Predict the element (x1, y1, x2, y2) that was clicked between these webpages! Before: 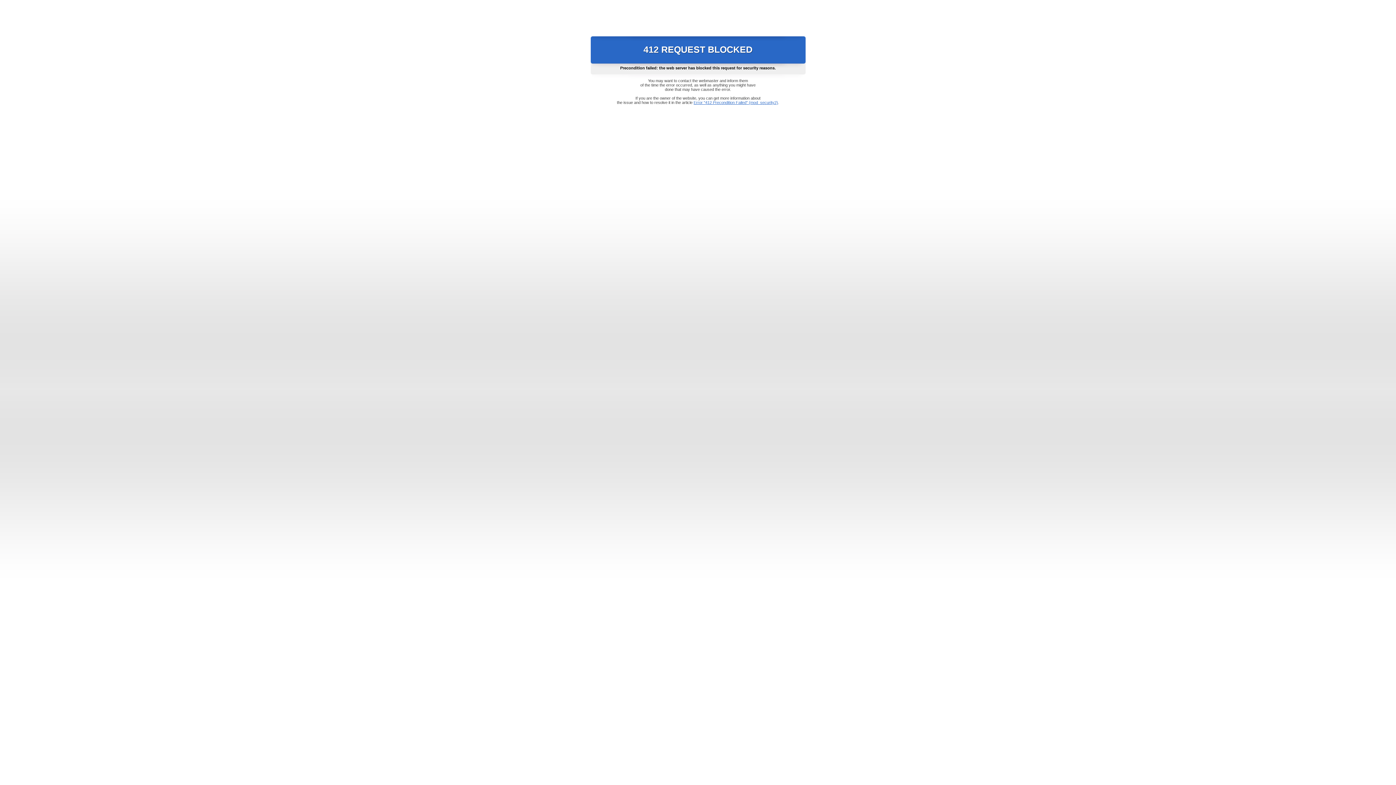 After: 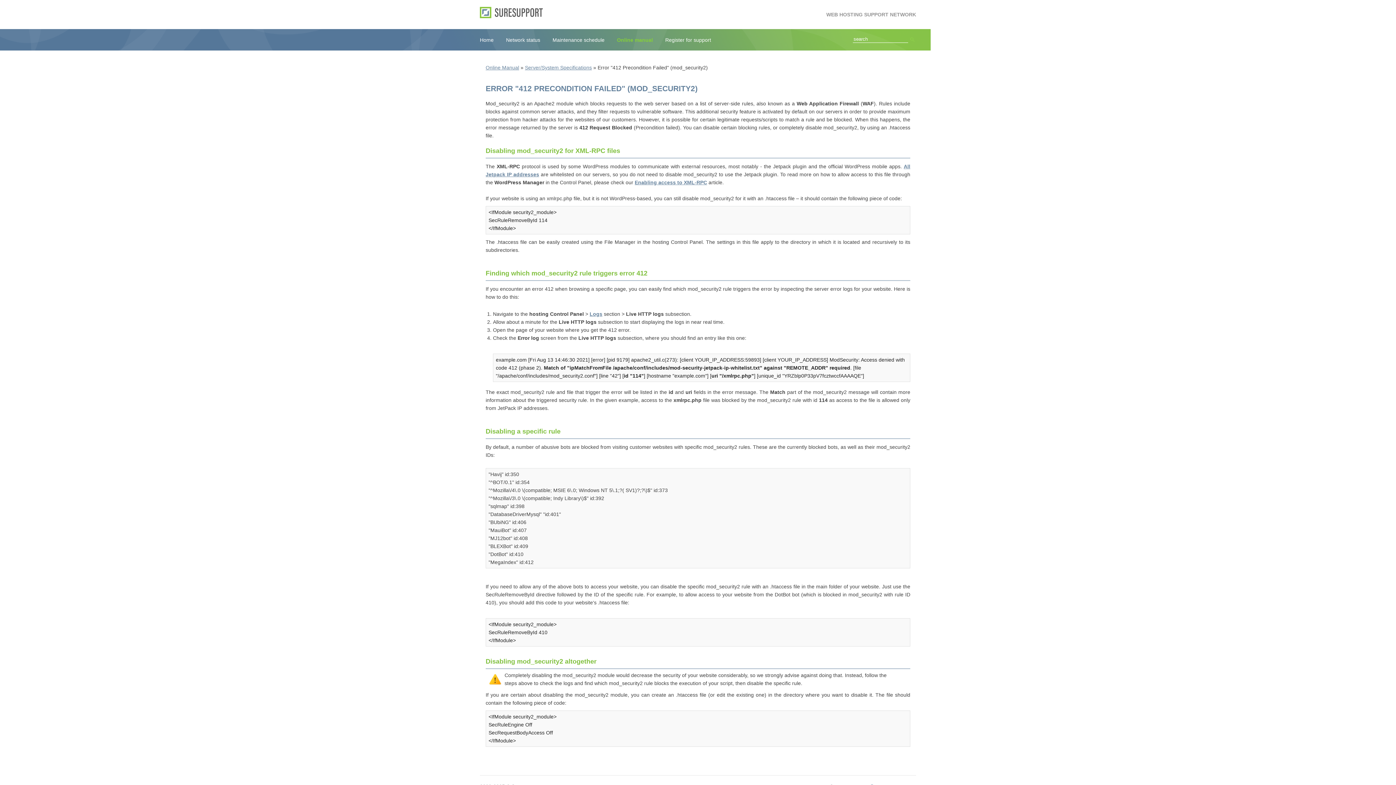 Action: label: Error "412 Precondition Failed" (mod_security2) bbox: (693, 100, 778, 104)